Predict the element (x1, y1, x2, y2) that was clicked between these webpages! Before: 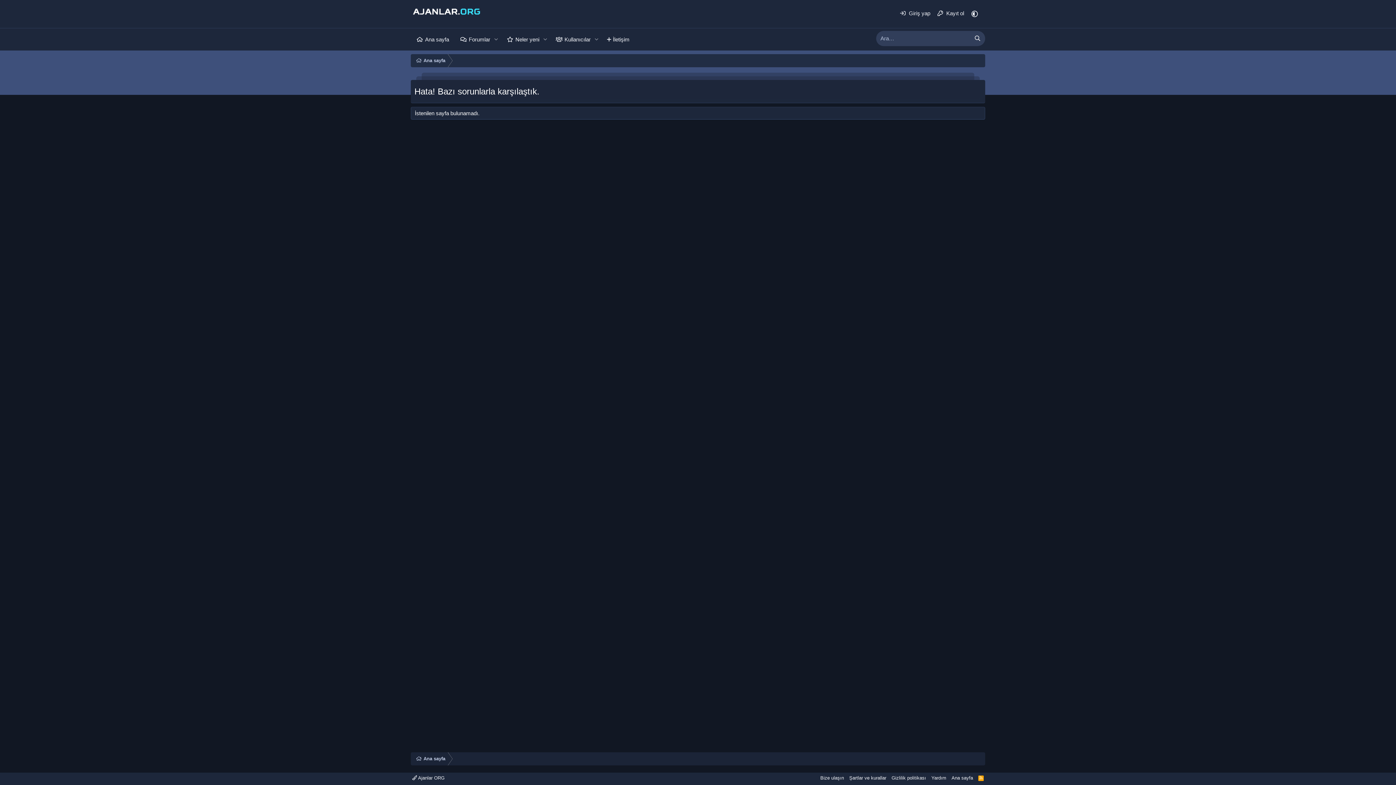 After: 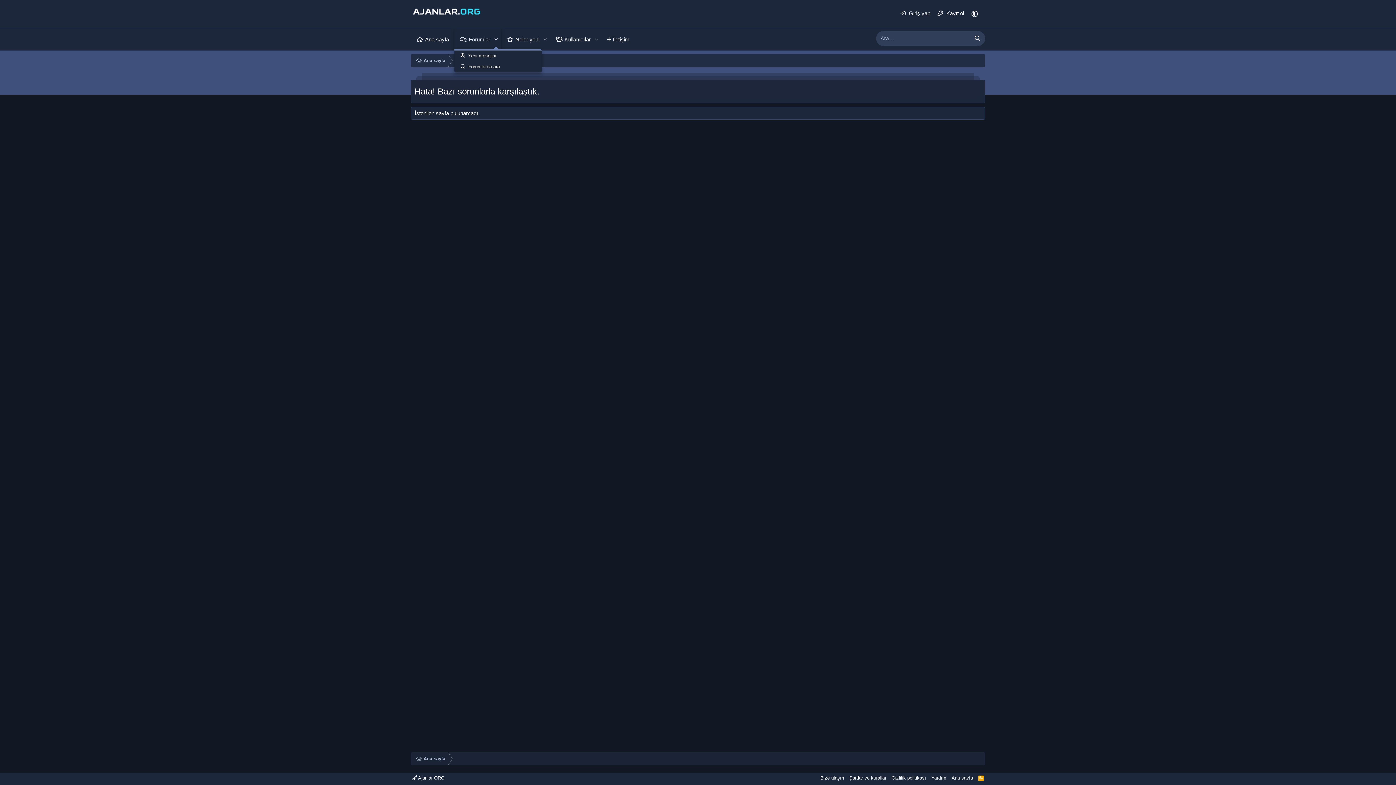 Action: bbox: (491, 28, 501, 50) label: Genişletilmiş geçiş